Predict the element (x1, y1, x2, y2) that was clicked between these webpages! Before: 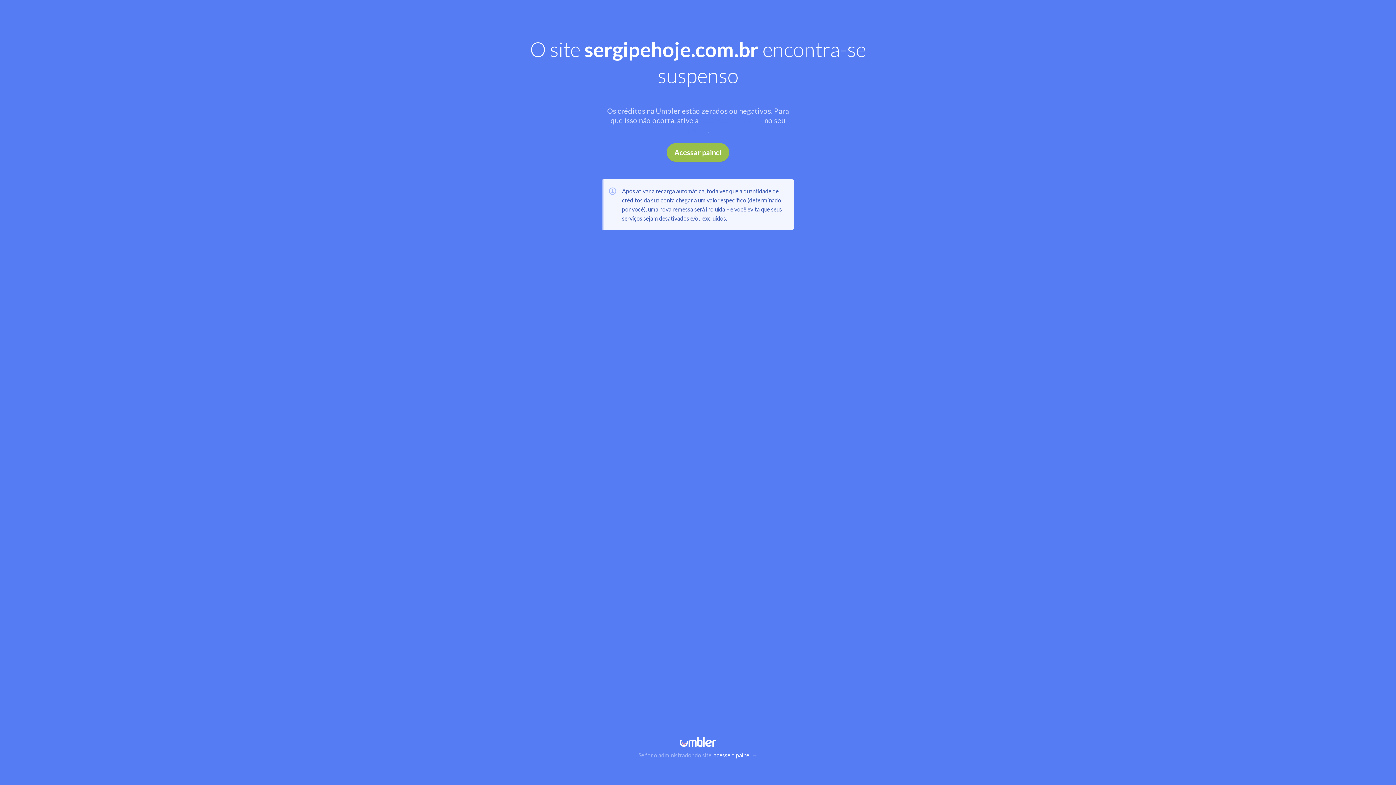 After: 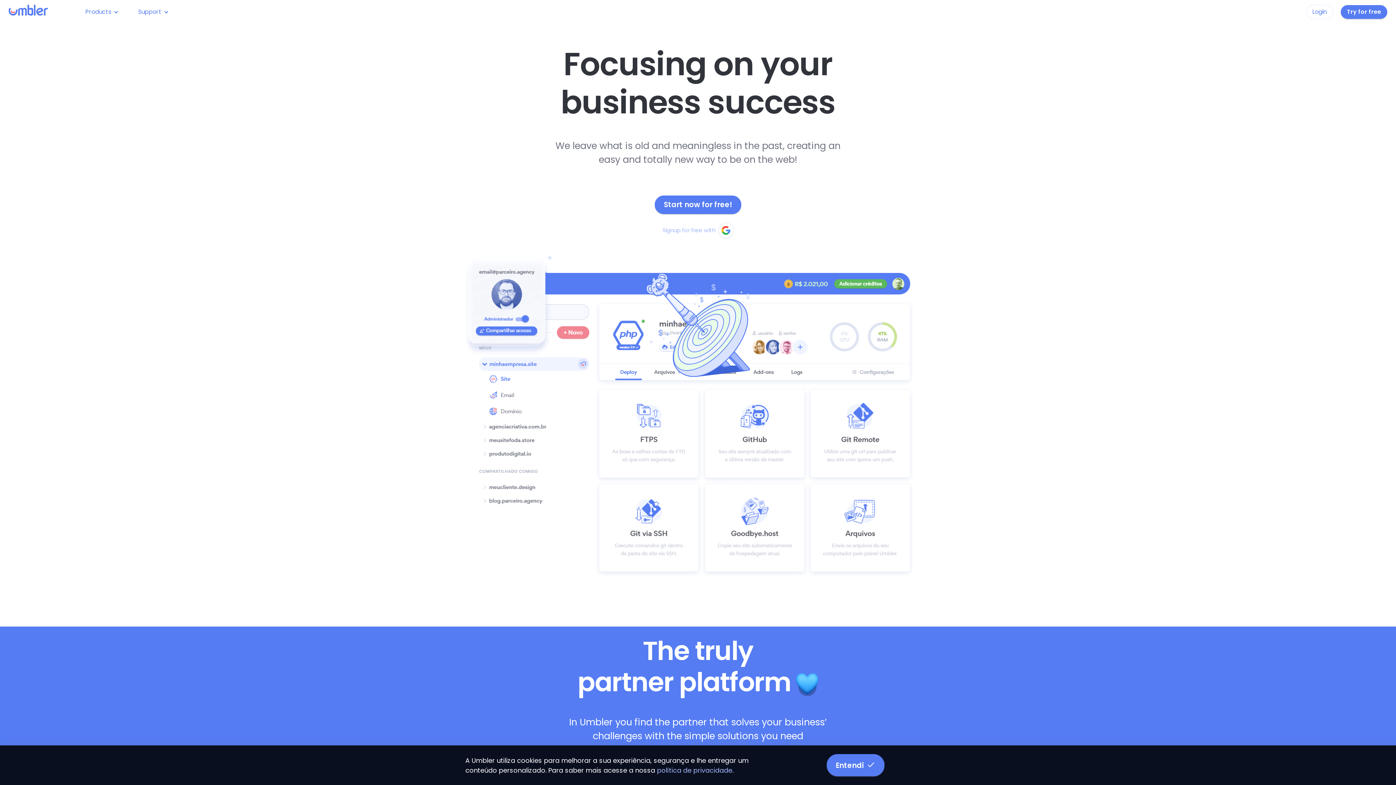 Action: bbox: (7, 737, 1389, 747)